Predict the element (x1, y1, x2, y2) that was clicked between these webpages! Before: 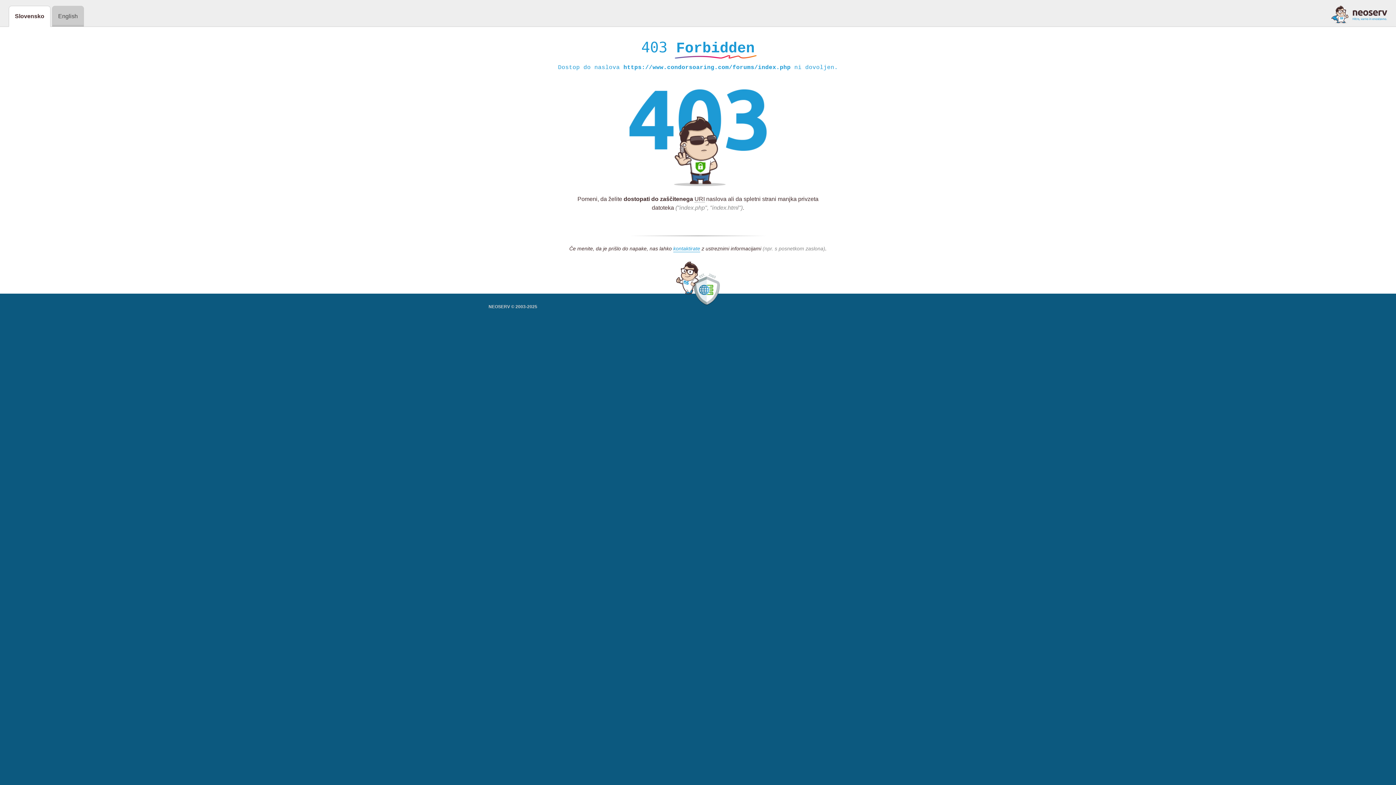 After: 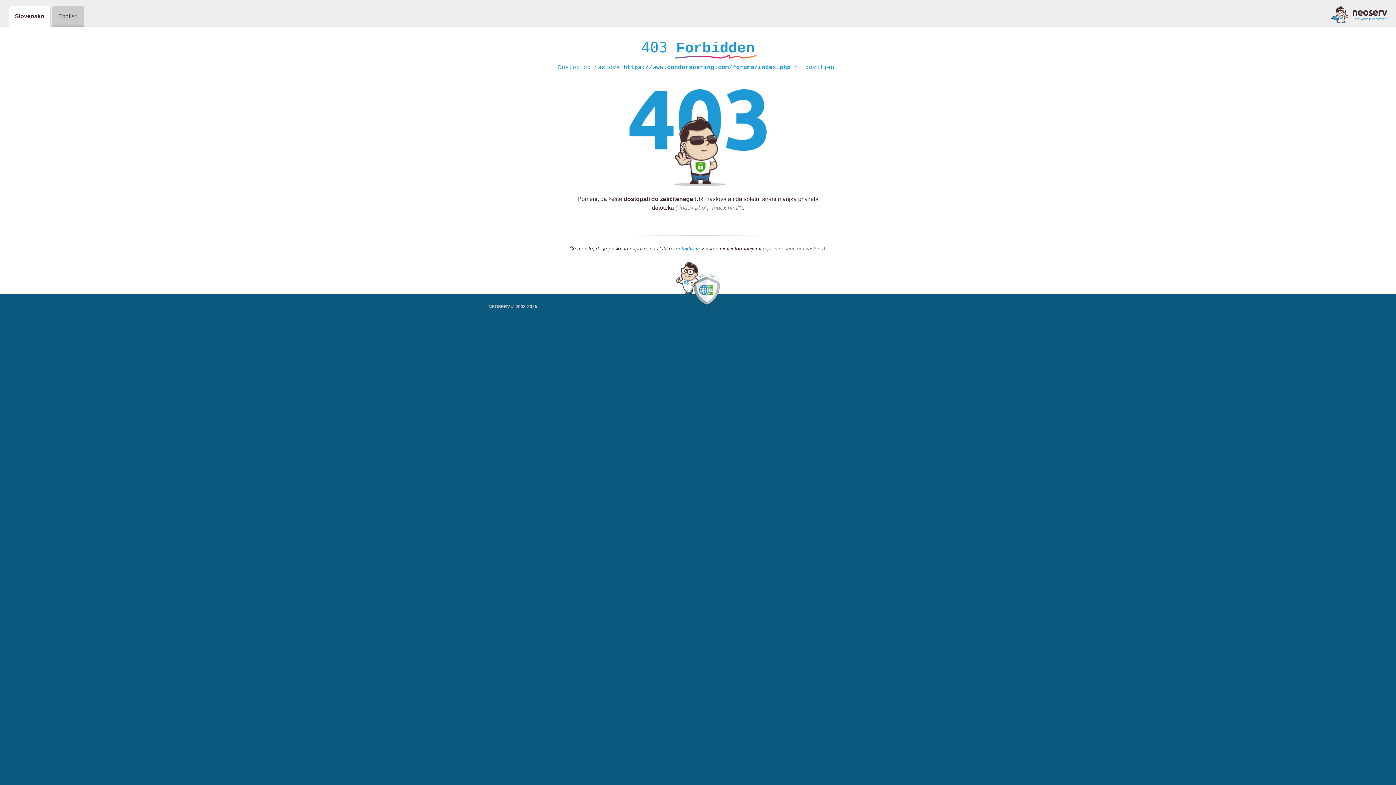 Action: bbox: (1331, 5, 1387, 23)